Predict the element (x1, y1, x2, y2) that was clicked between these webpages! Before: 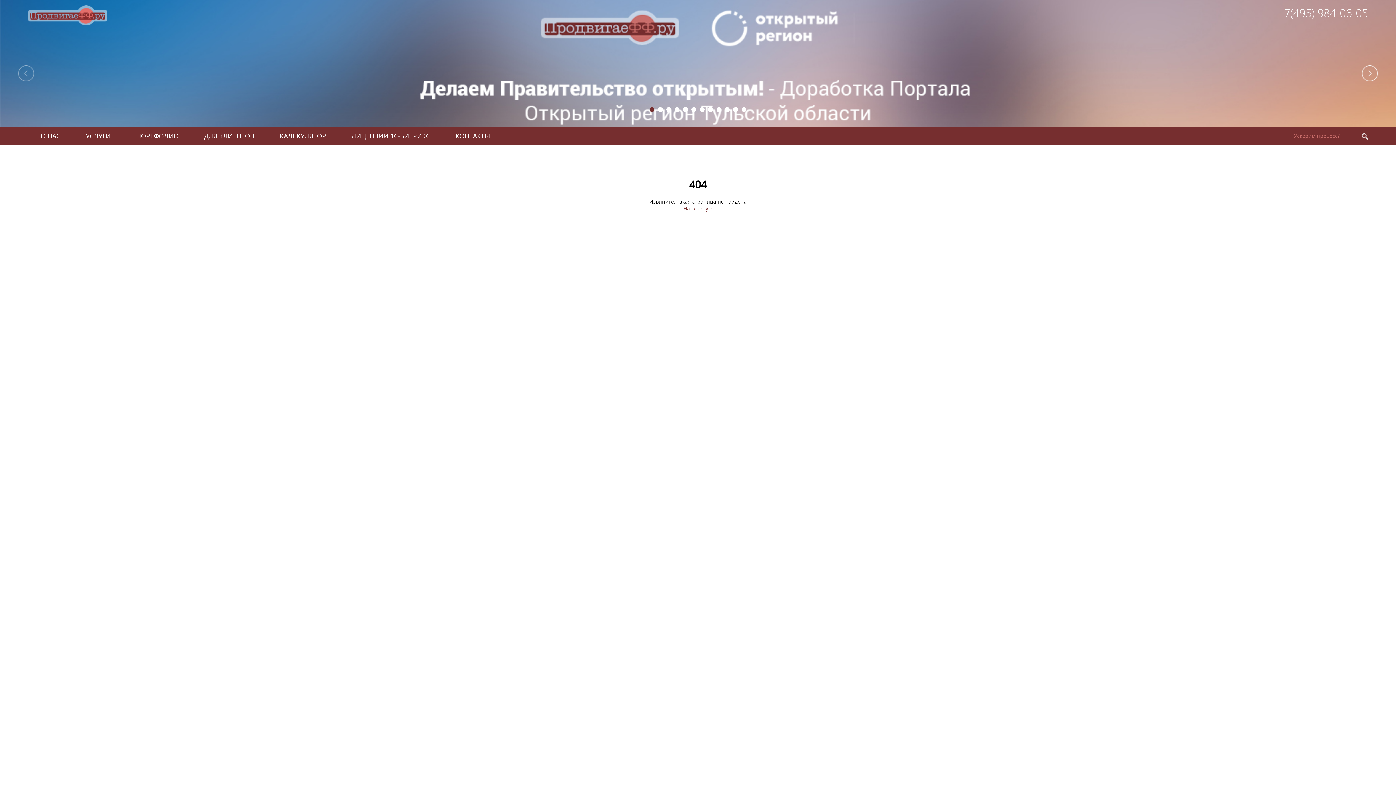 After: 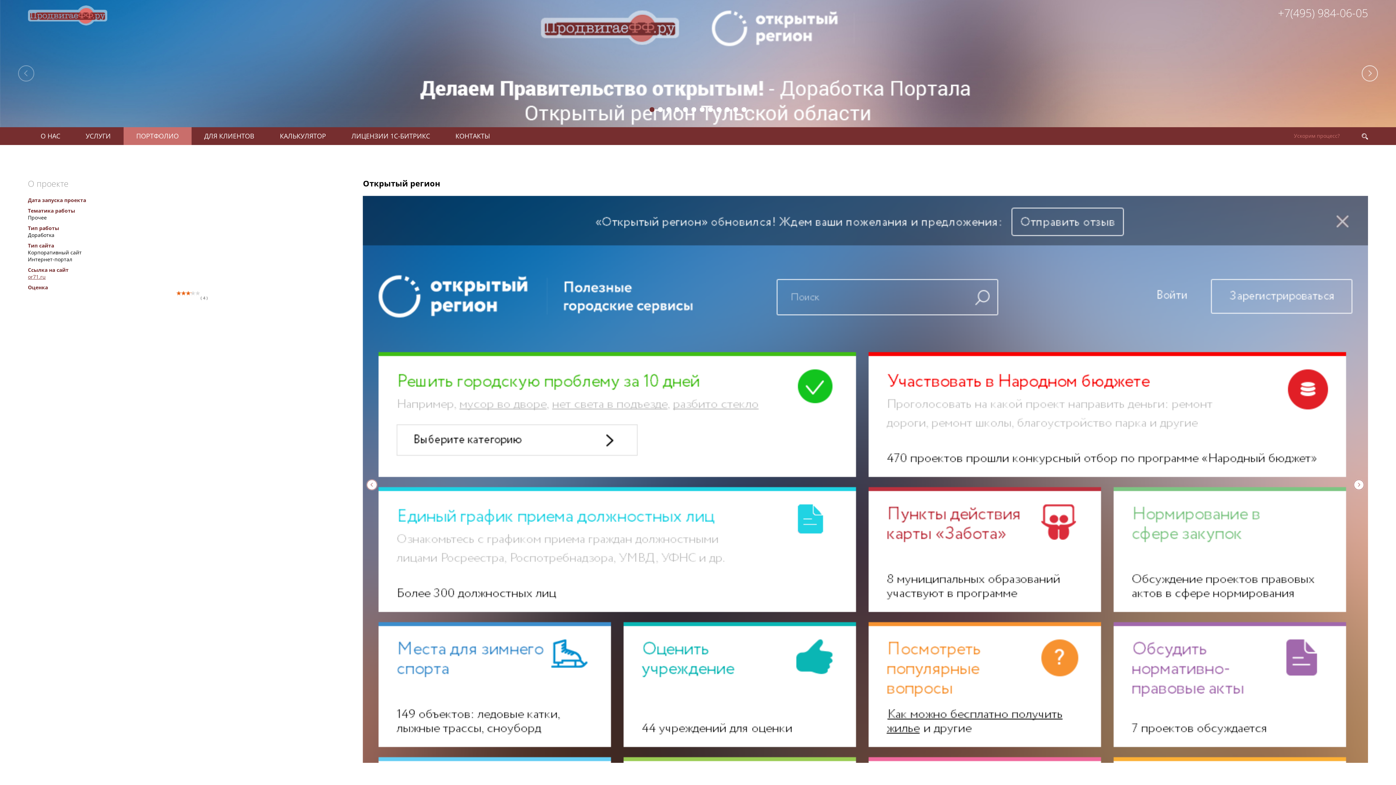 Action: bbox: (0, 0, 1396, 127)